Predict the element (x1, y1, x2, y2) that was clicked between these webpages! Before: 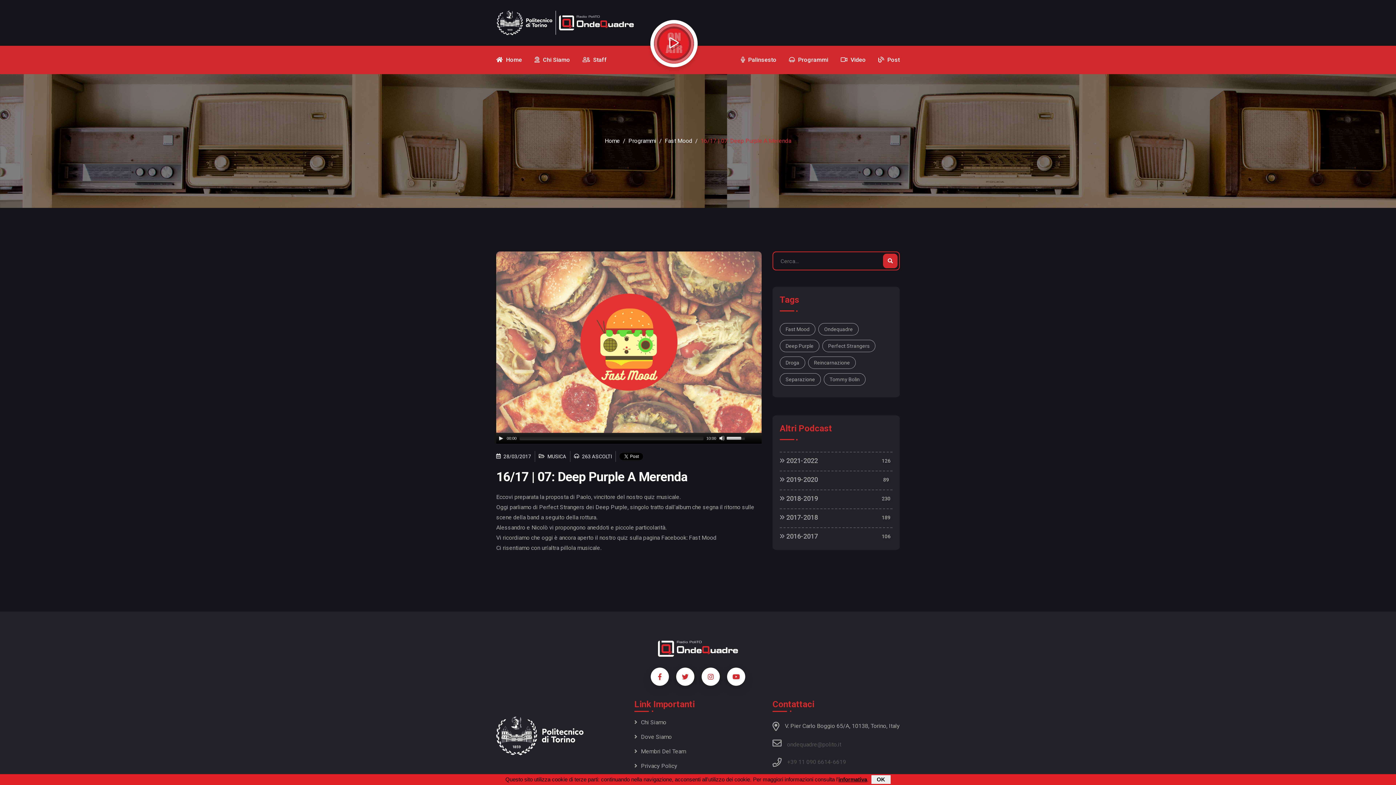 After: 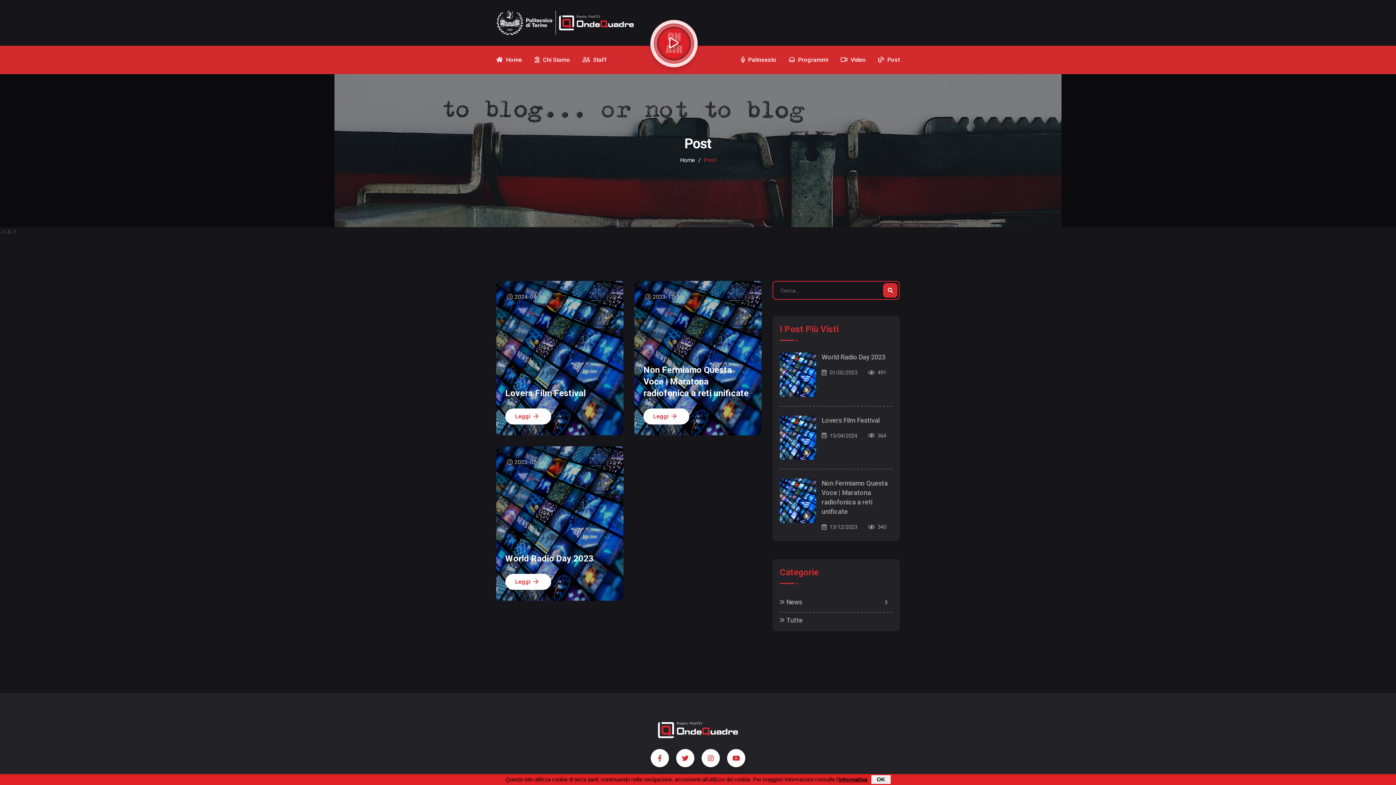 Action: bbox: (878, 45, 899, 74) label:  Post